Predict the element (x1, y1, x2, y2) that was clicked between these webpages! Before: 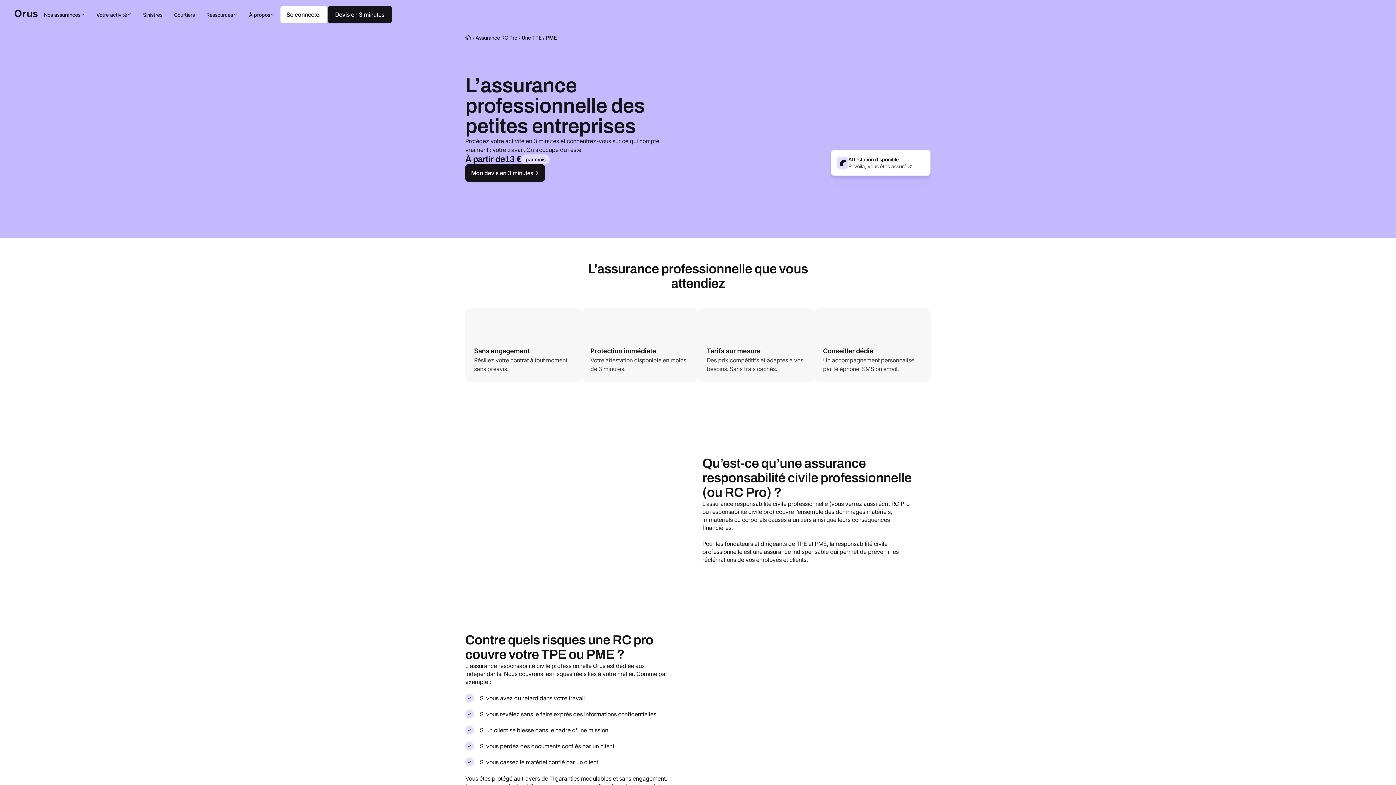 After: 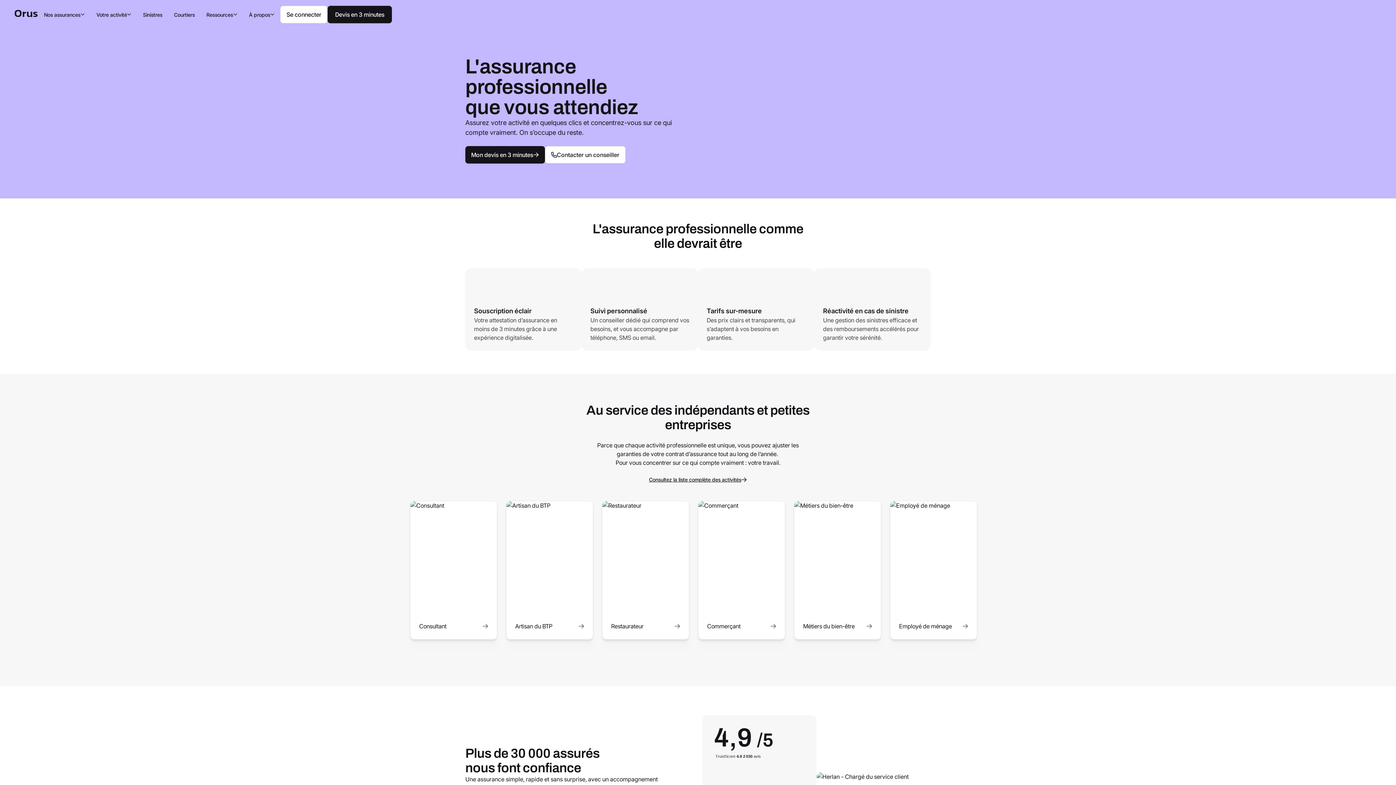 Action: bbox: (465, 34, 471, 40)